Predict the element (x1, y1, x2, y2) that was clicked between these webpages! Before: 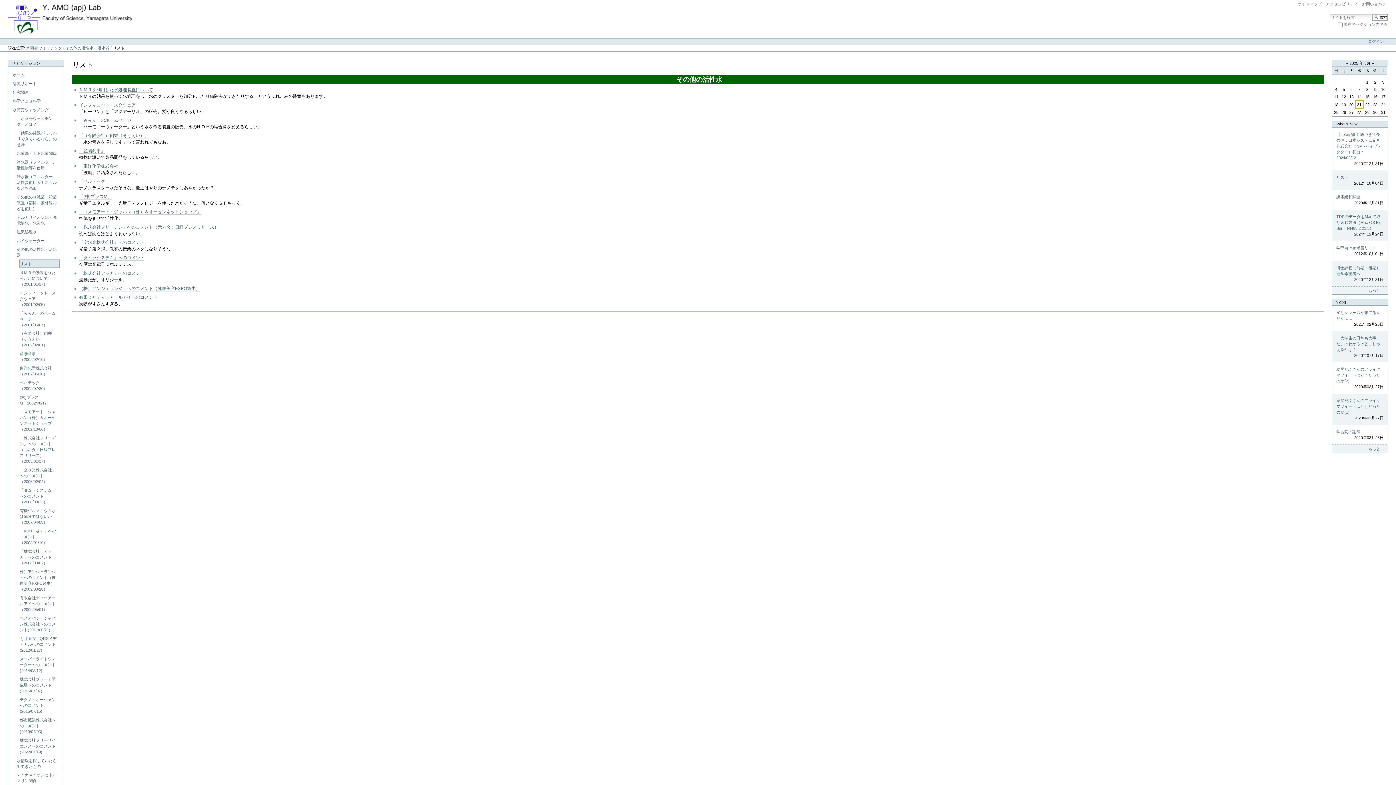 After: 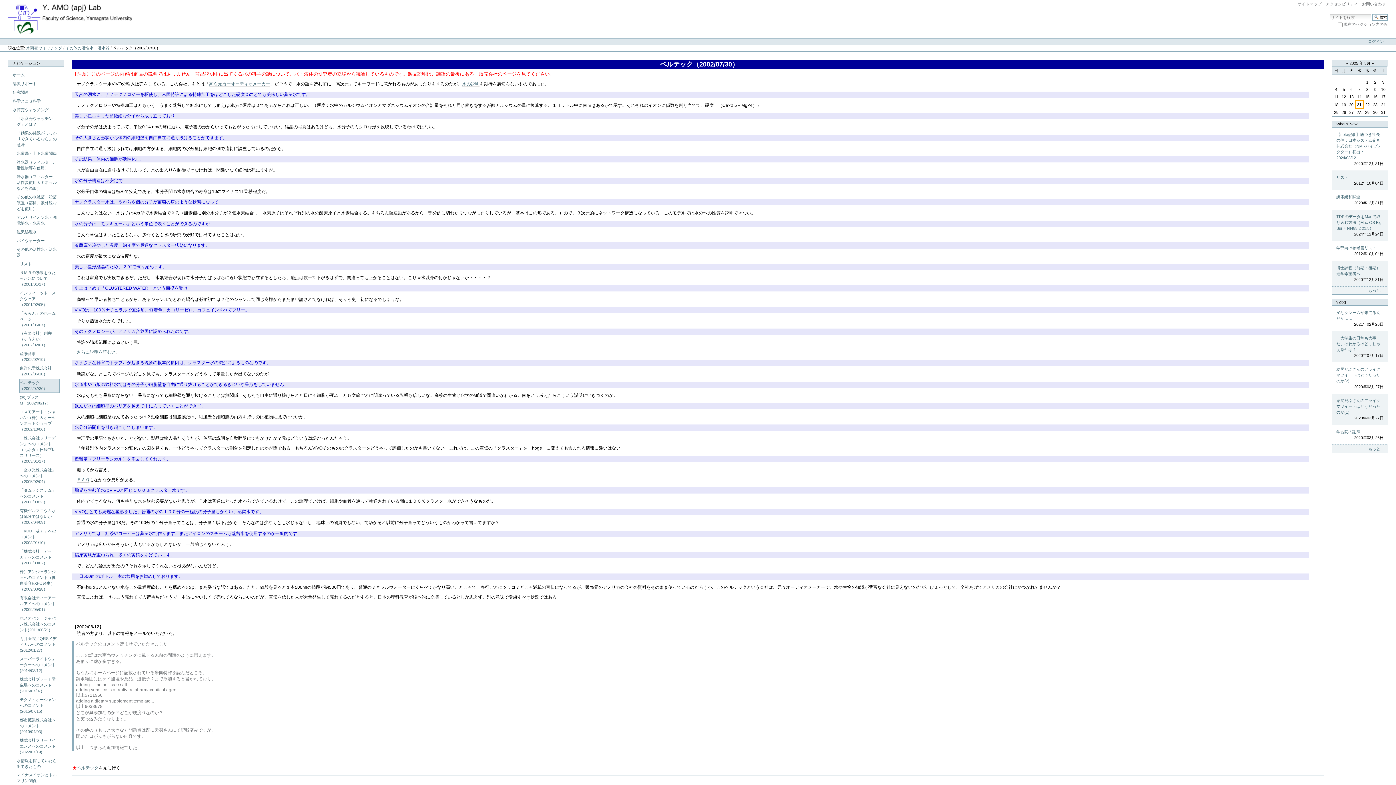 Action: bbox: (79, 178, 109, 184) label: 「ベルテック」